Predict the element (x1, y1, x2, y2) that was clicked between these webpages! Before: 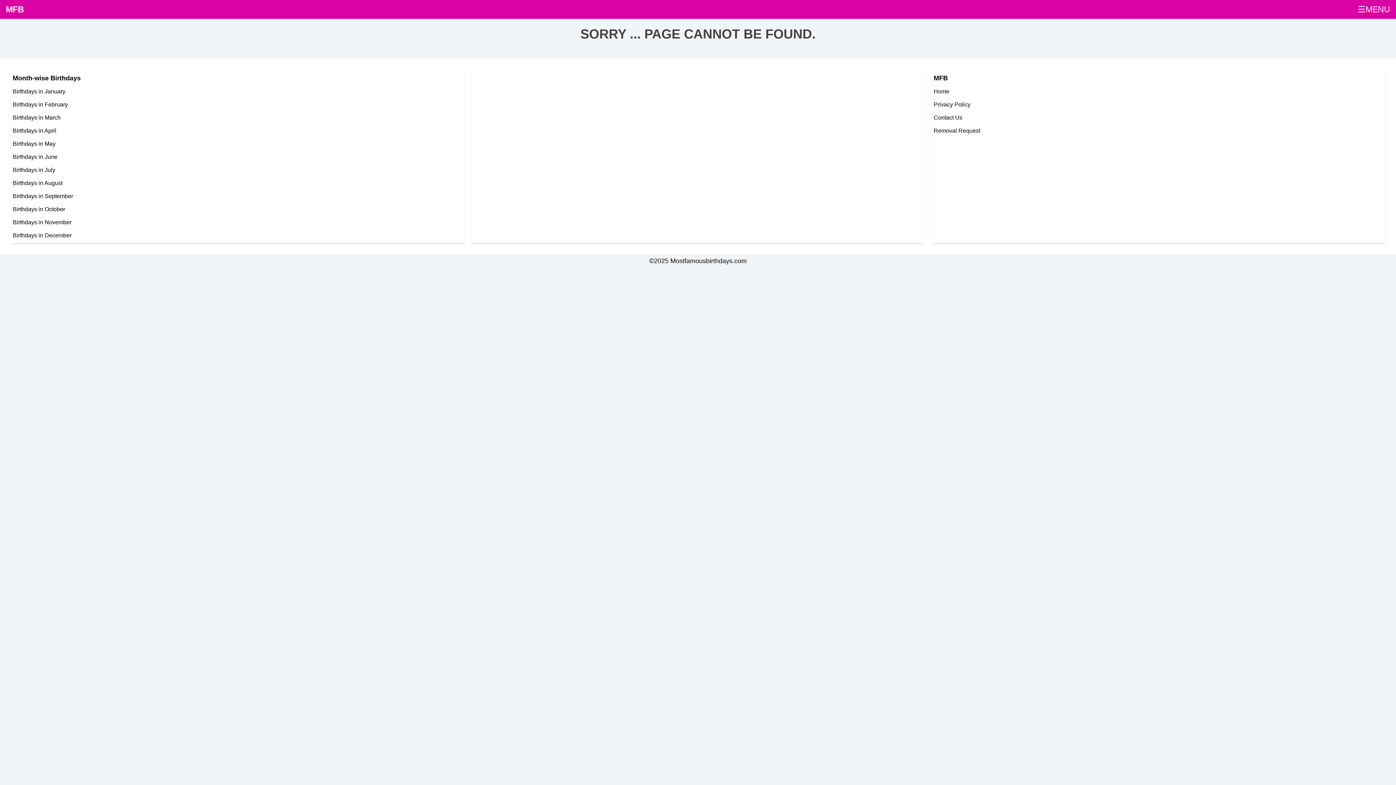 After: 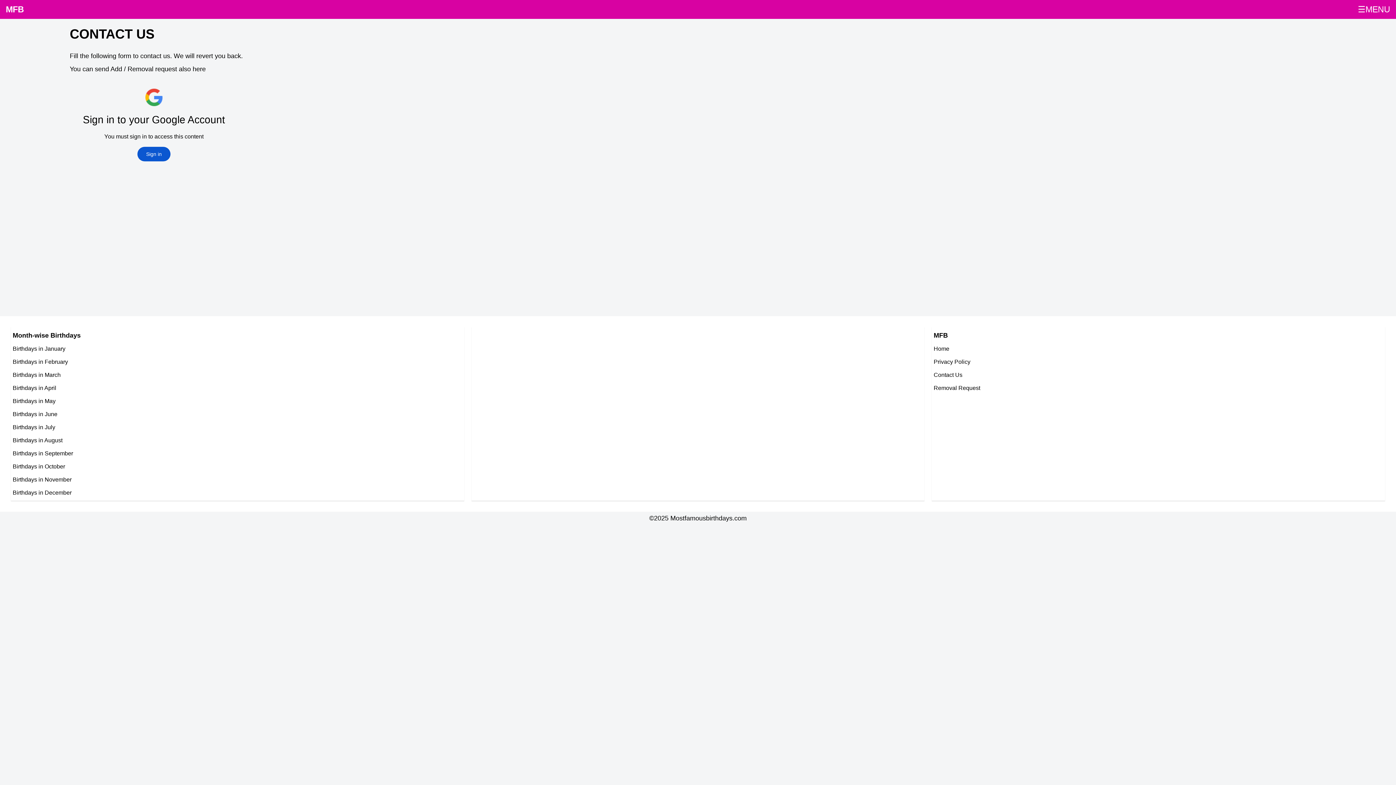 Action: bbox: (933, 127, 980, 133) label: Removal Request